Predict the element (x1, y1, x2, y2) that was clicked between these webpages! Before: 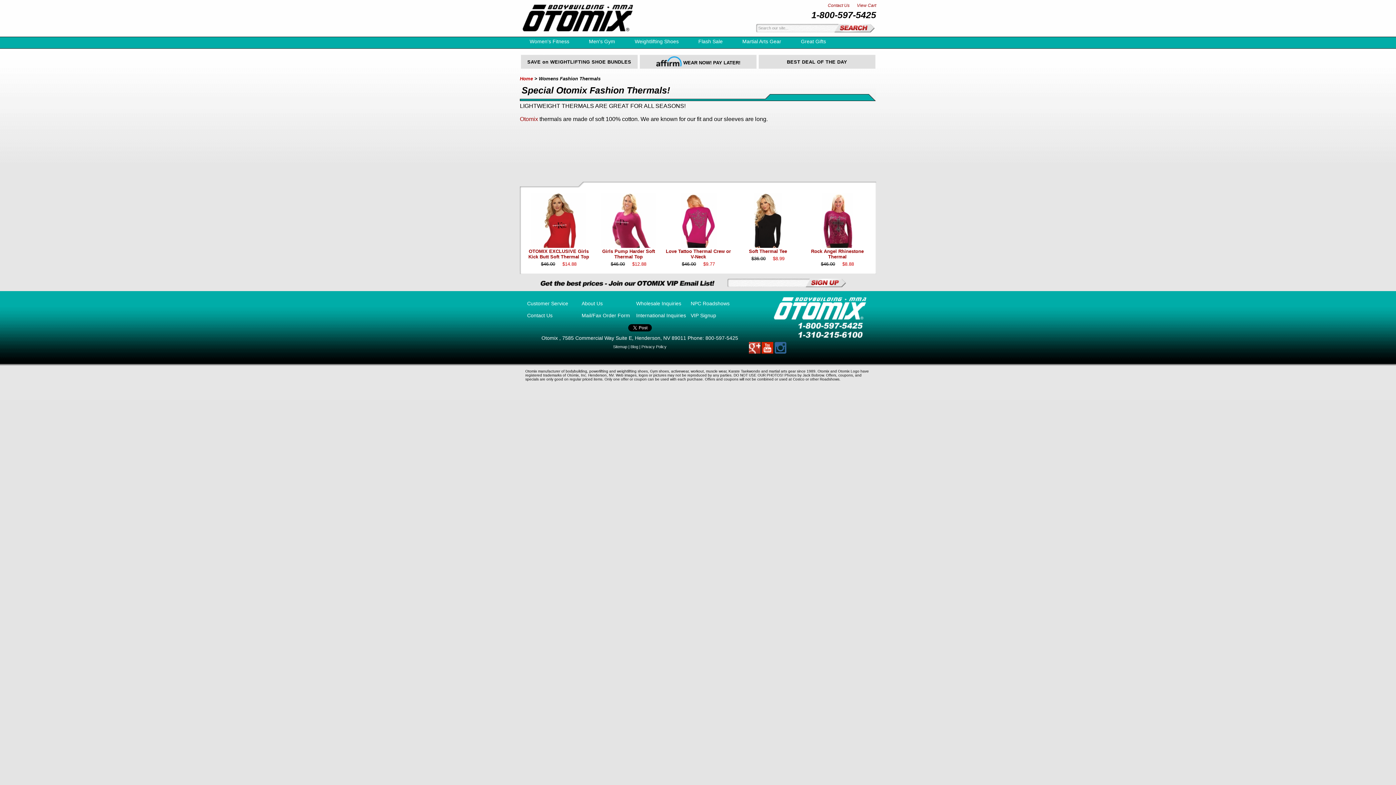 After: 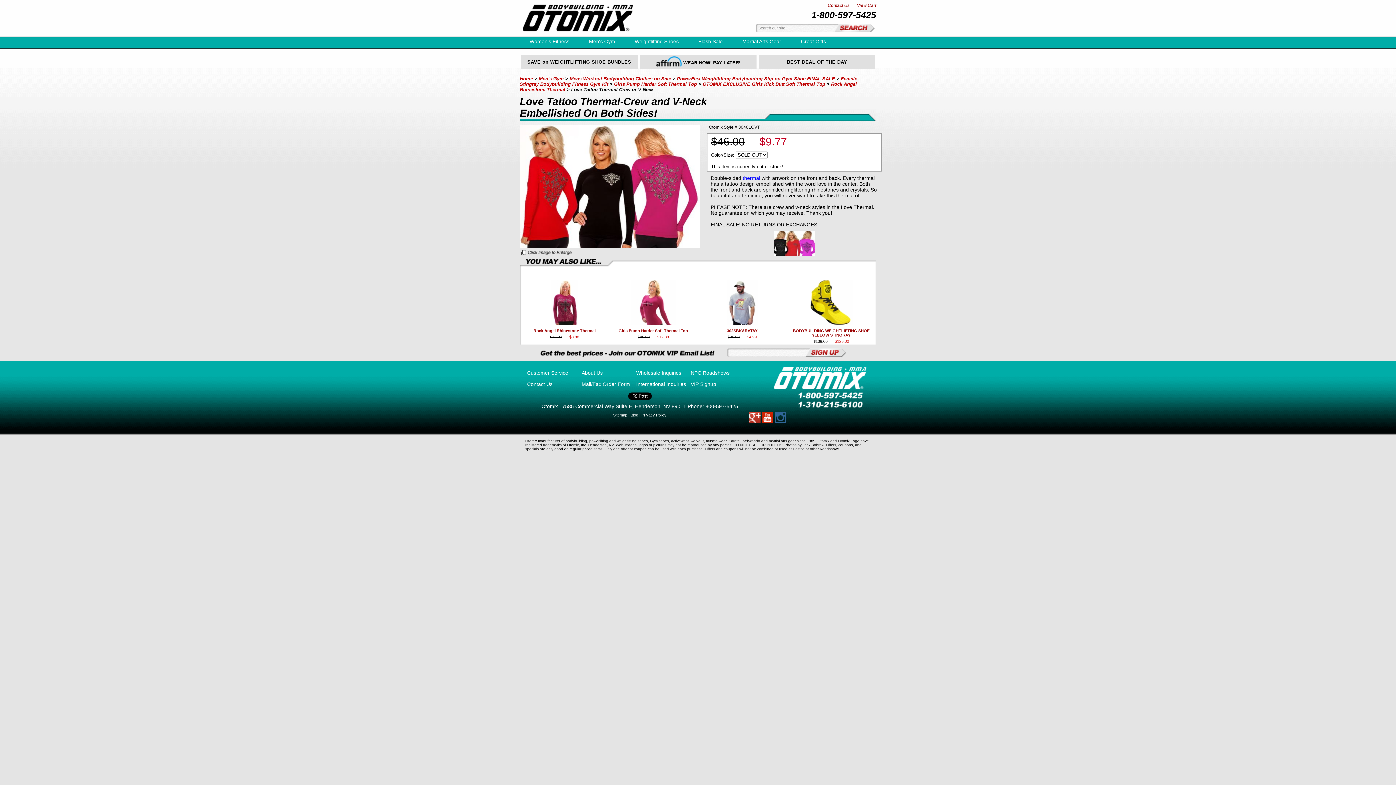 Action: bbox: (680, 243, 716, 249)